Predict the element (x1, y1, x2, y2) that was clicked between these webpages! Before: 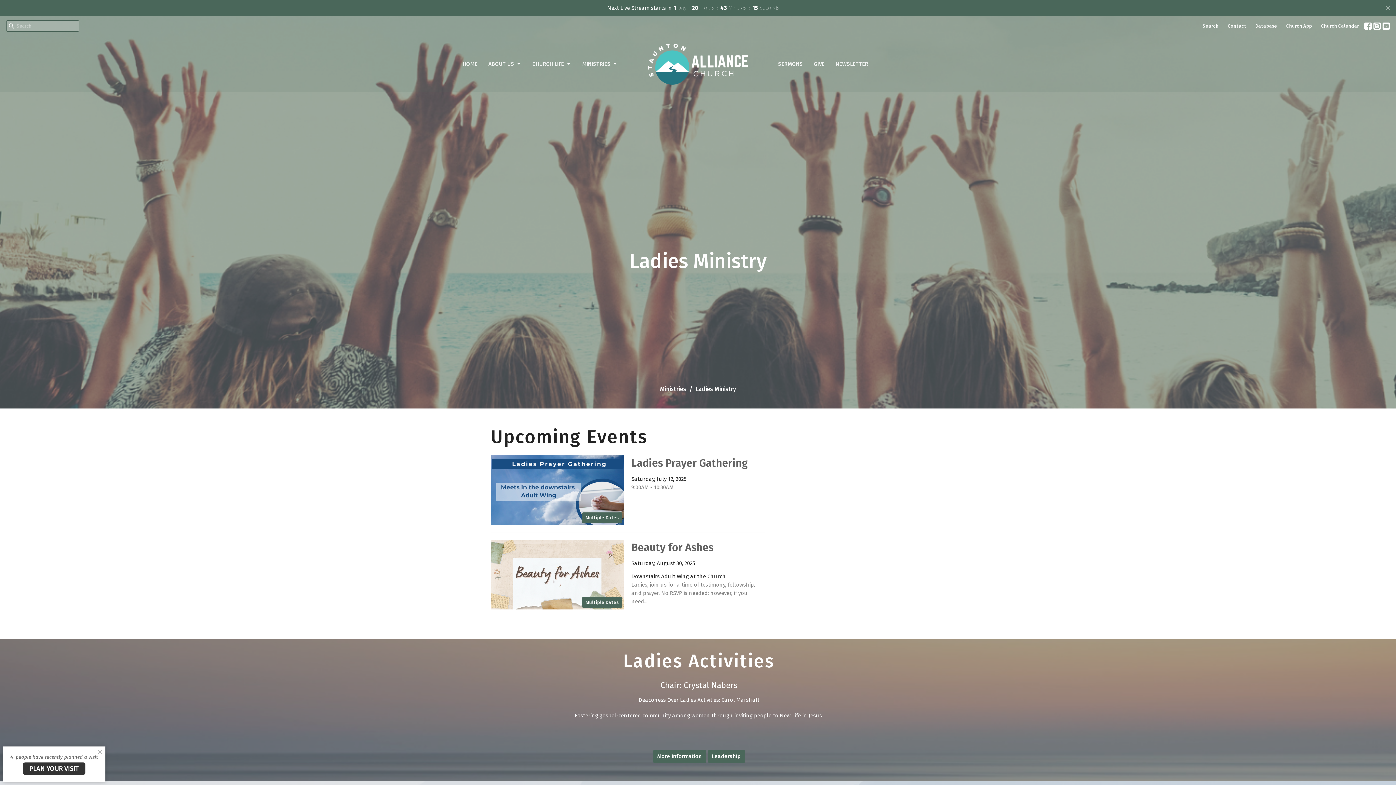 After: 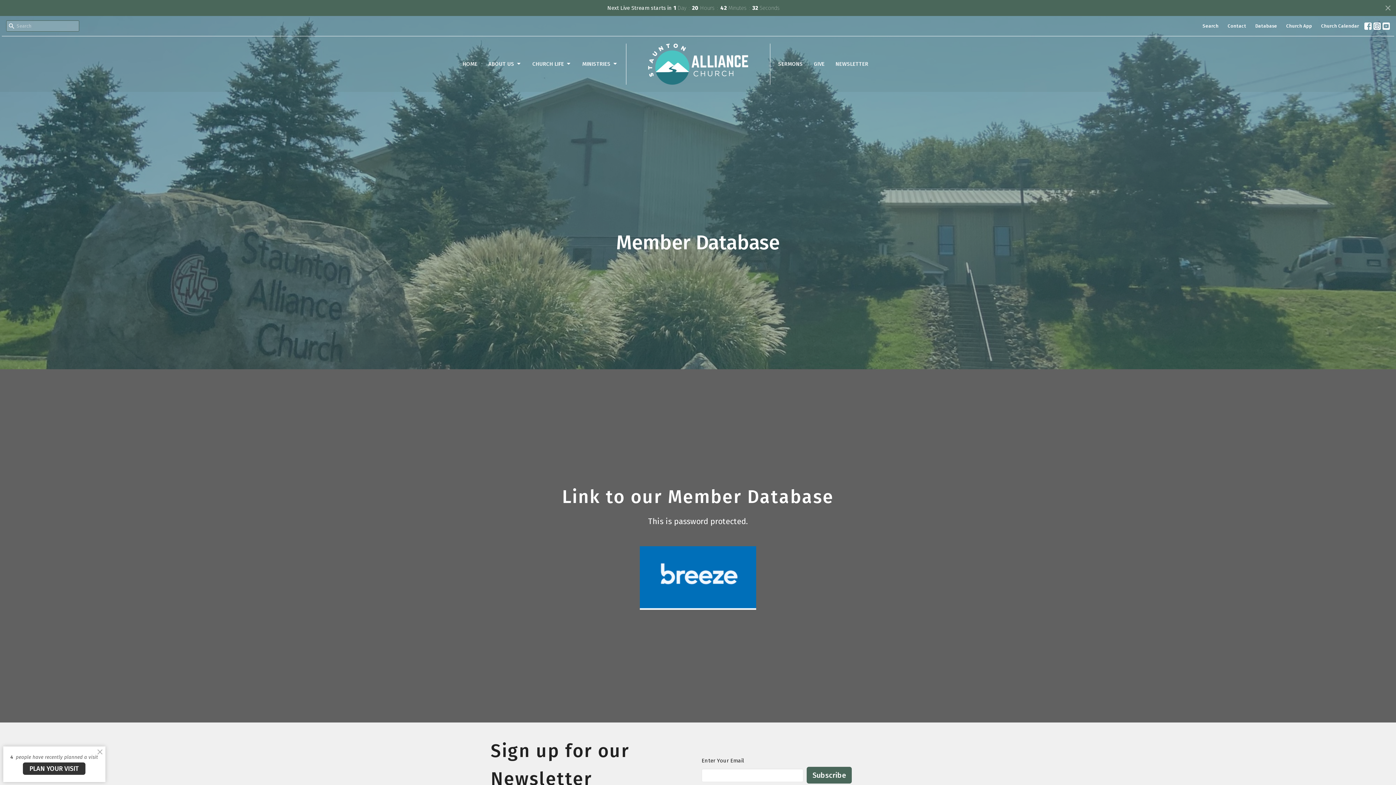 Action: label: Database bbox: (1252, 20, 1281, 31)